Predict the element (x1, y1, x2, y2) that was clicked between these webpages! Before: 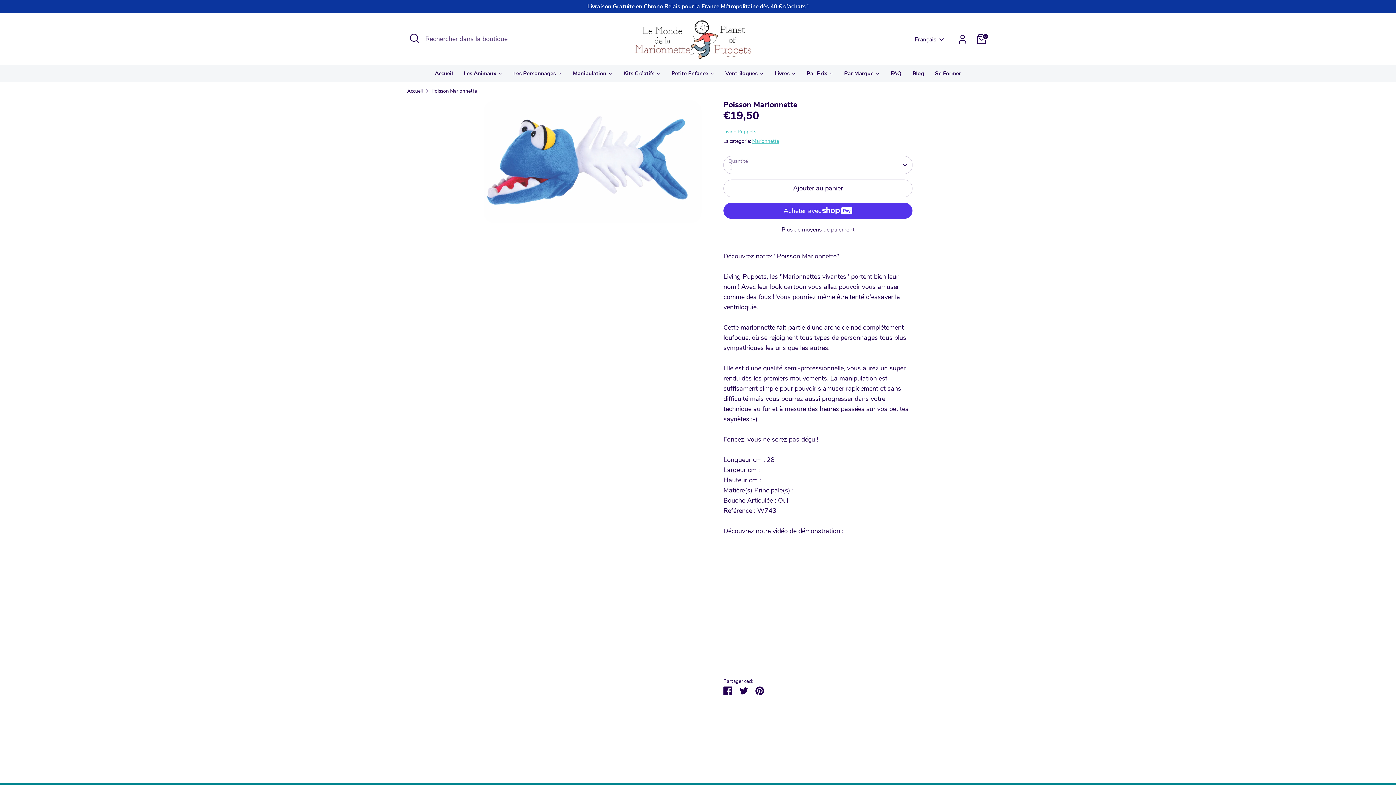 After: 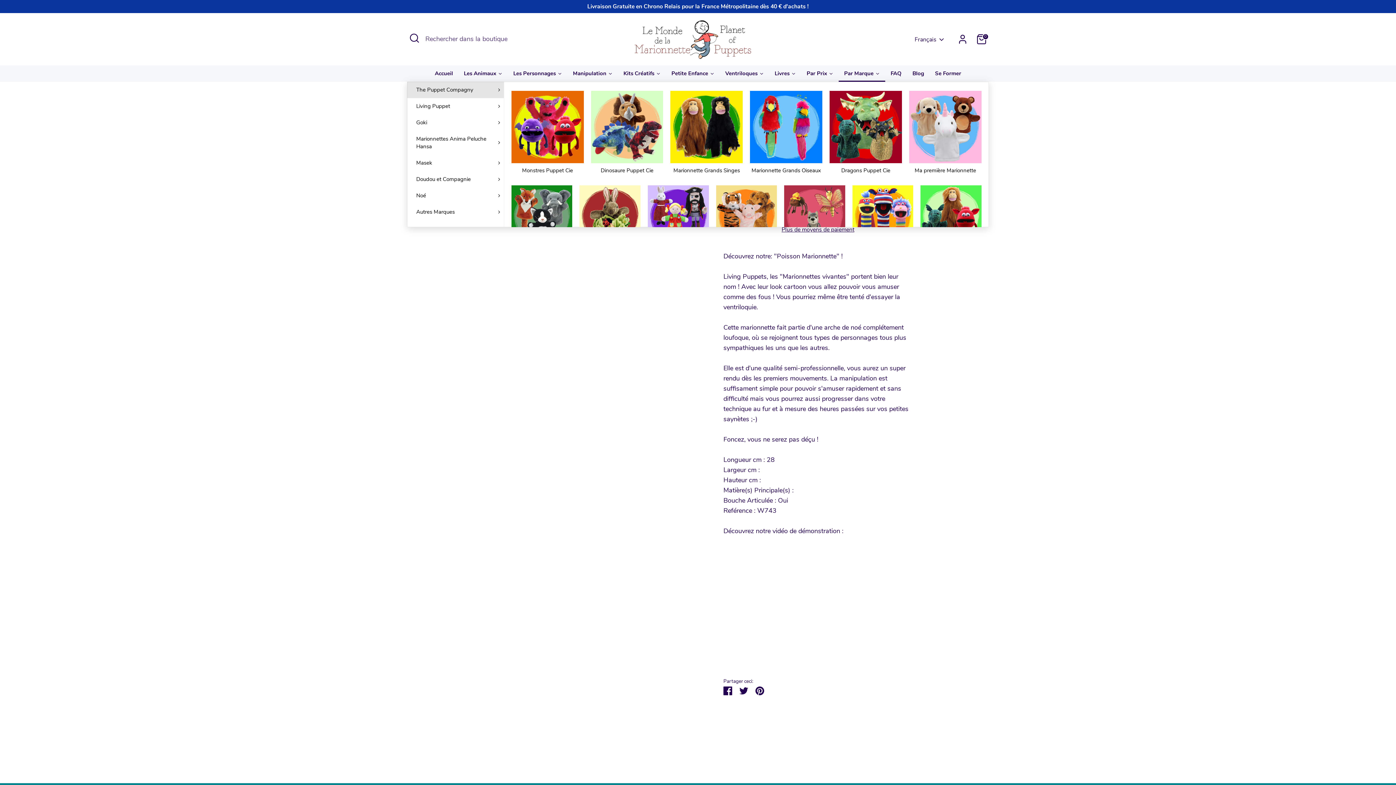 Action: bbox: (838, 65, 885, 81) label: Par Marque